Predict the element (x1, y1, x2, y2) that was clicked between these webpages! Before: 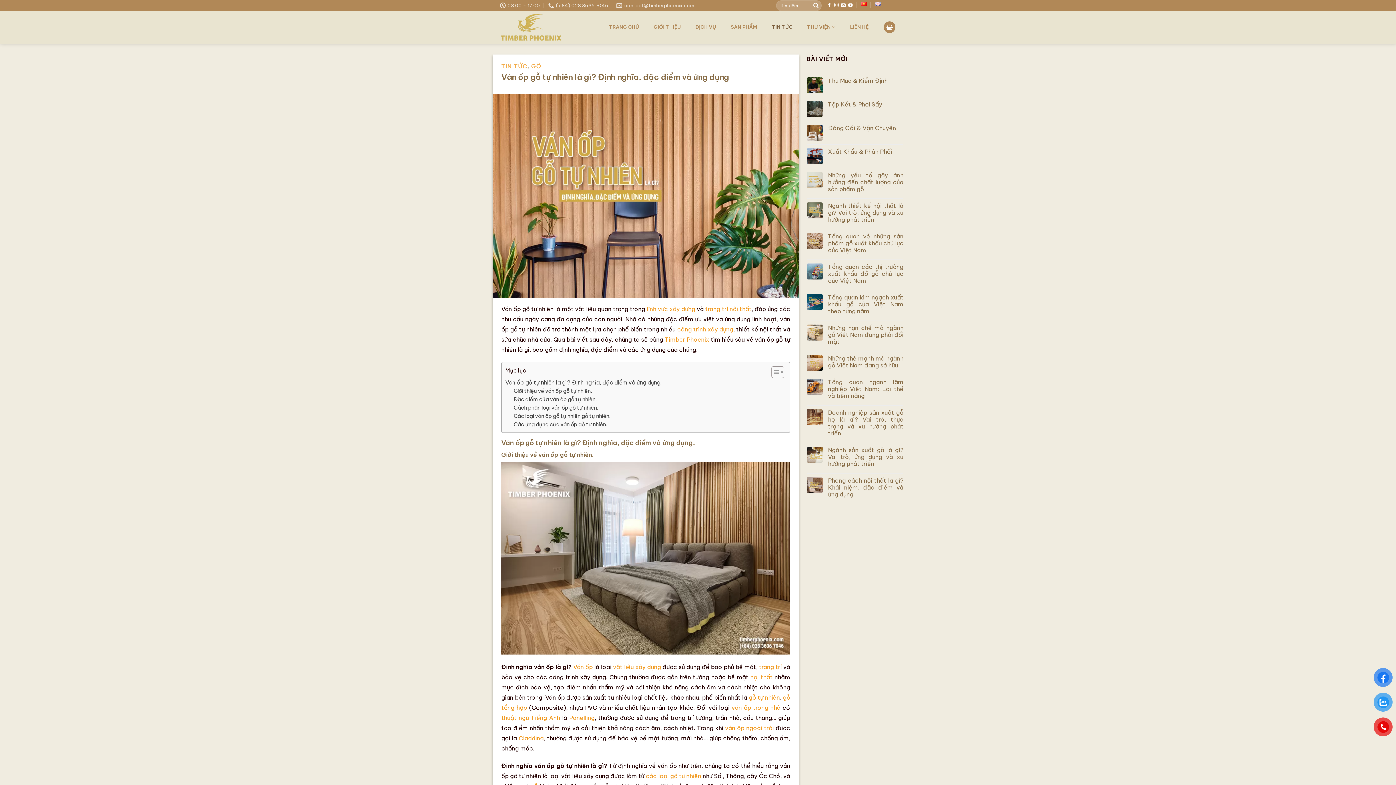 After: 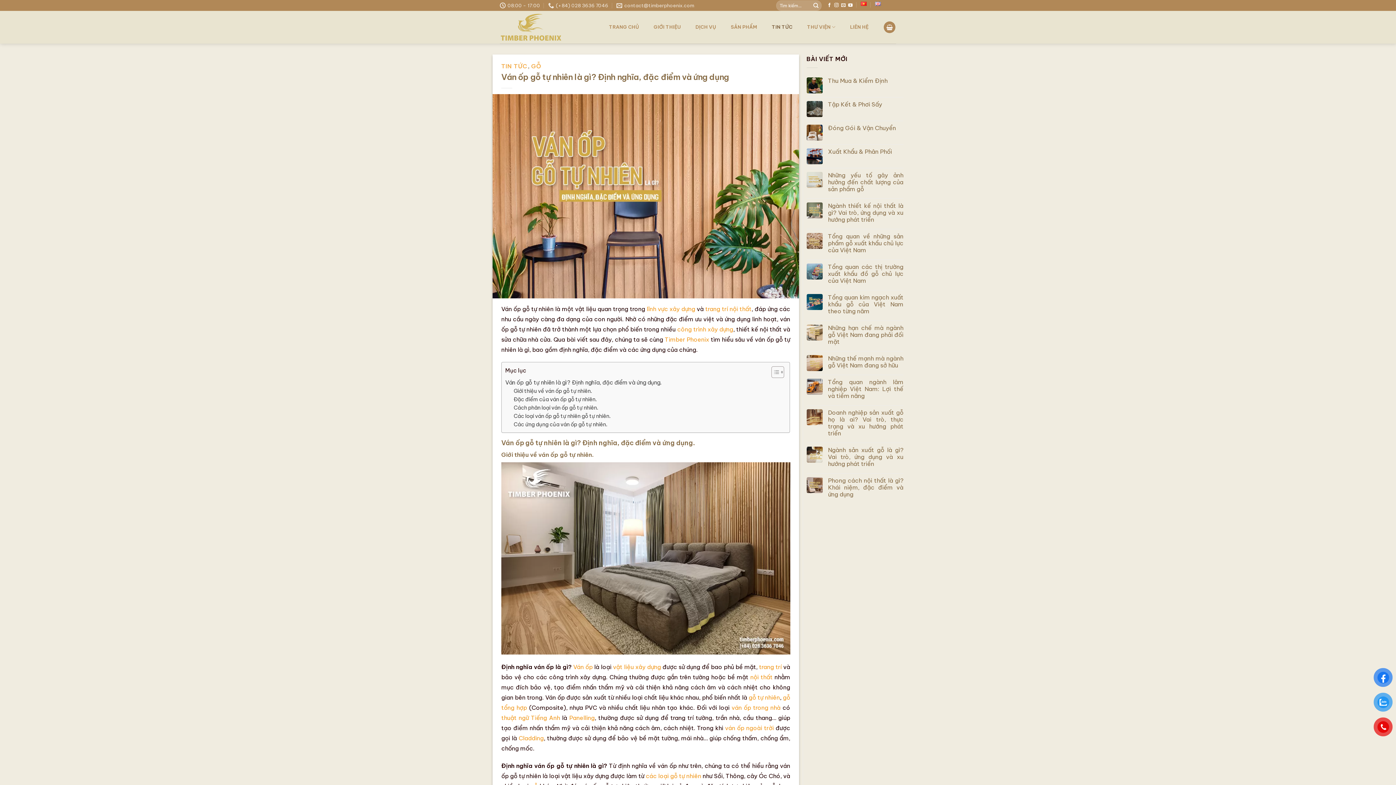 Action: bbox: (861, 0, 867, 7)